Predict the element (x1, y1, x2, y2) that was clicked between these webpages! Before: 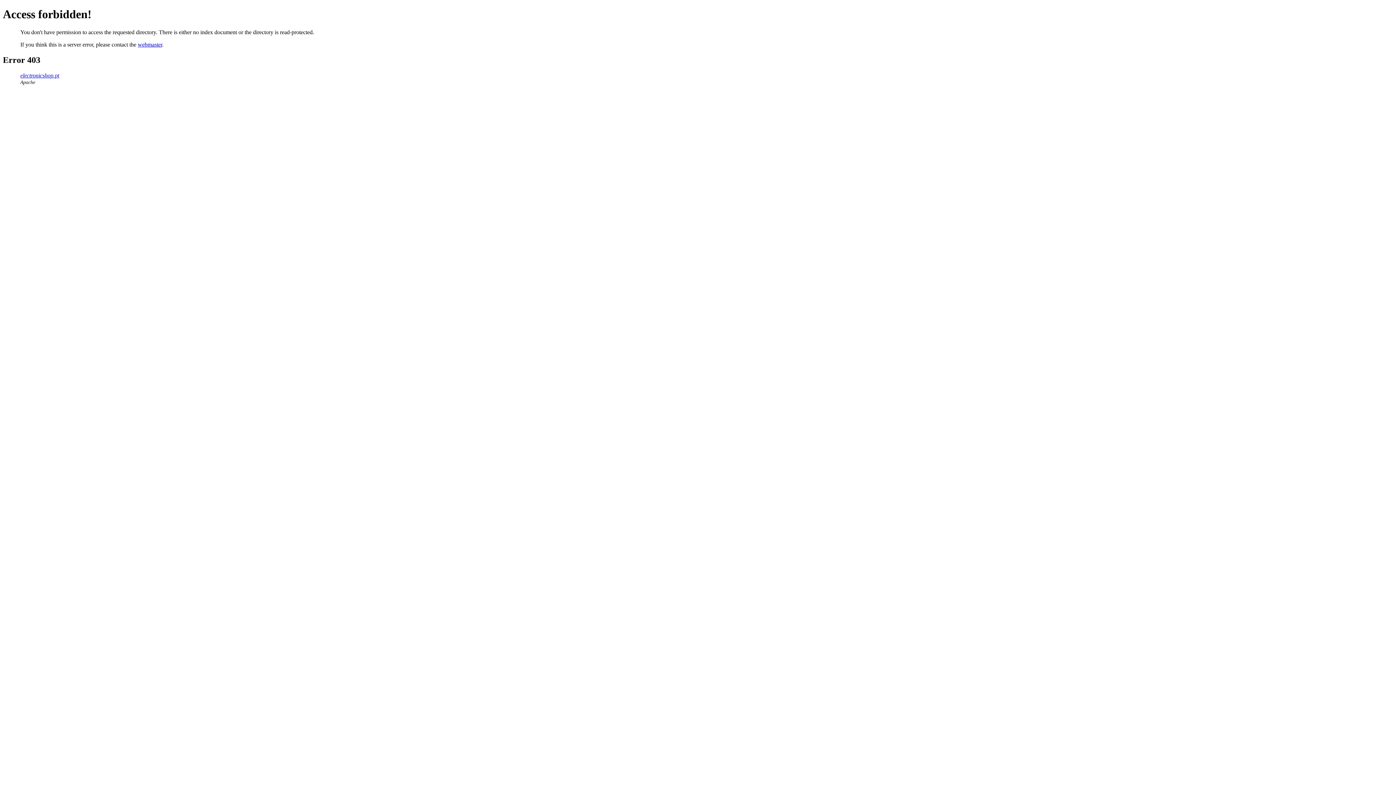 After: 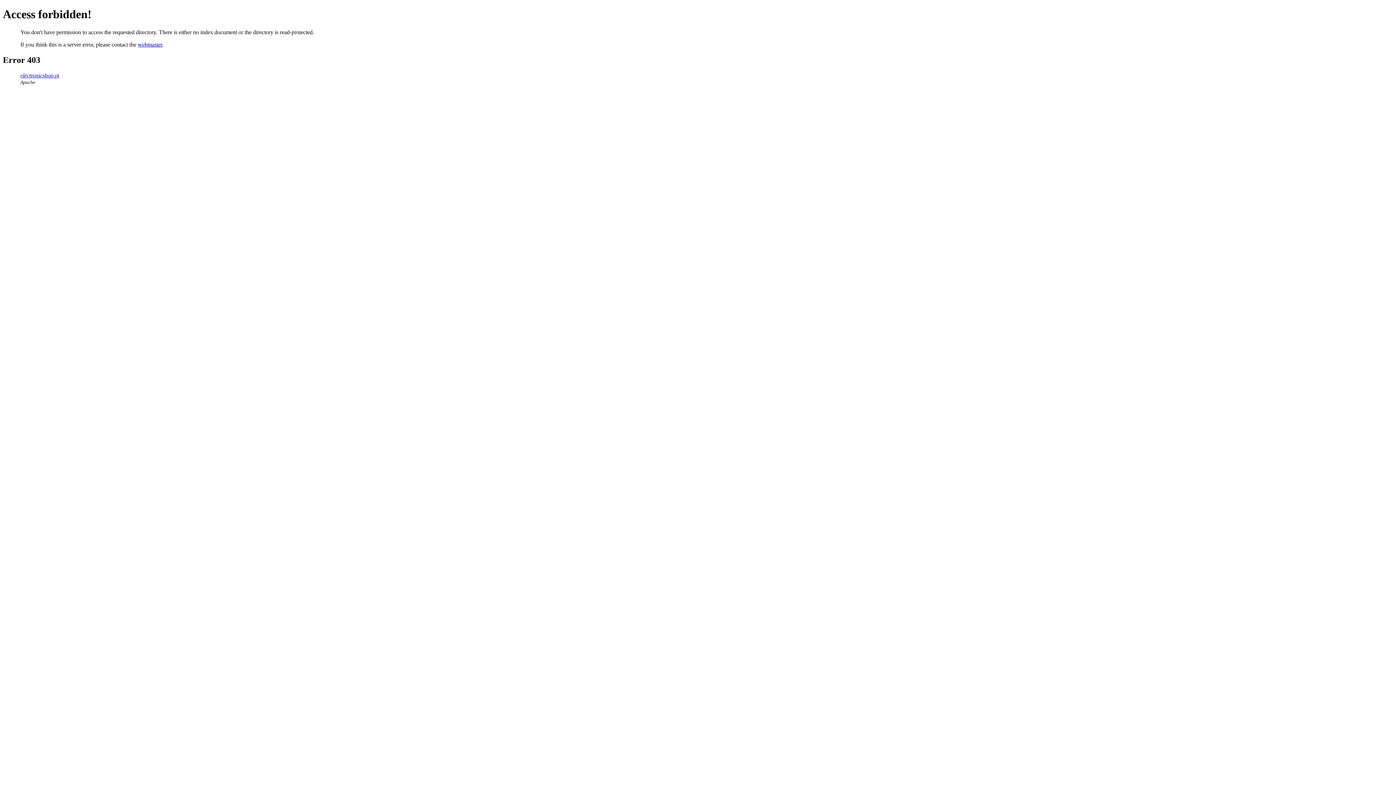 Action: bbox: (137, 41, 162, 47) label: webmaster